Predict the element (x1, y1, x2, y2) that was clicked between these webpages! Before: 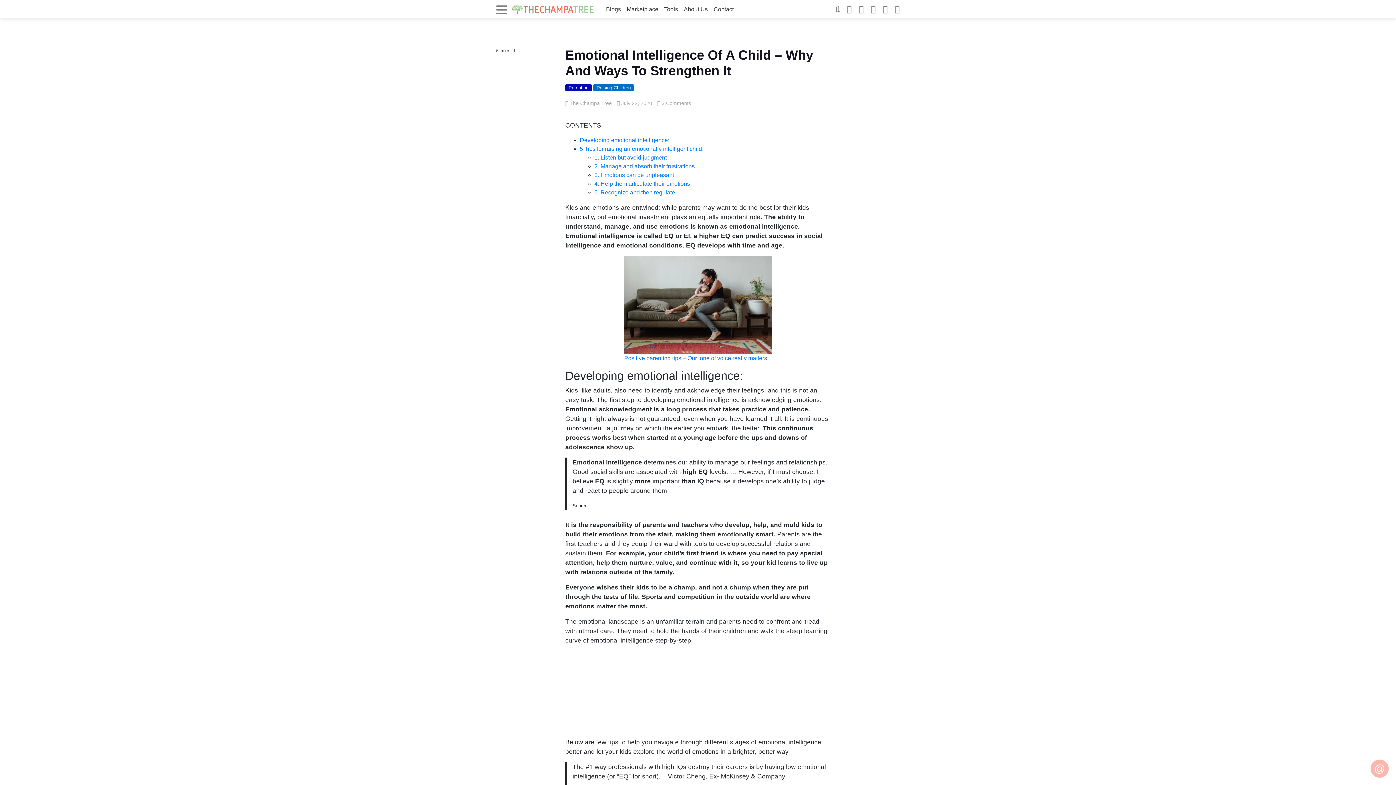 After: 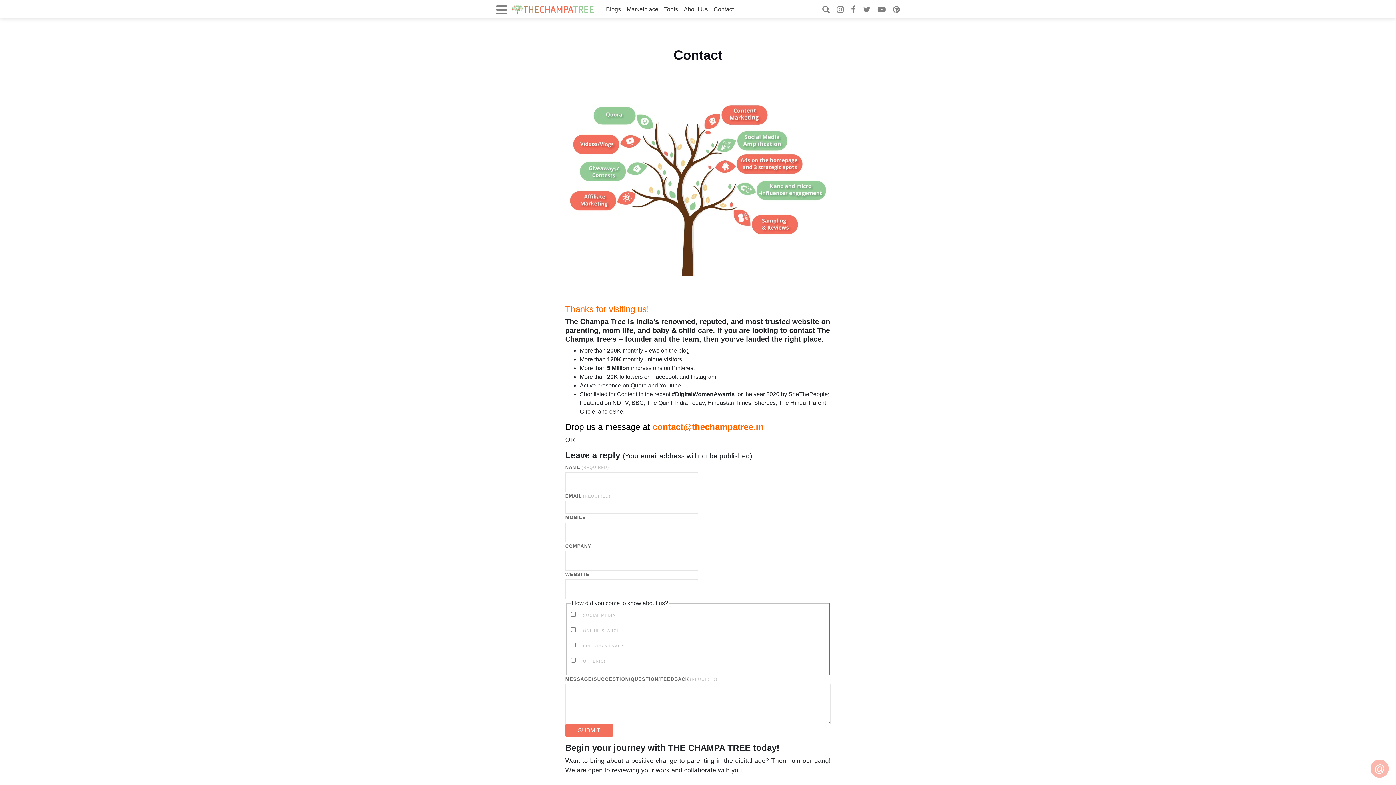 Action: bbox: (710, 2, 736, 16) label: Contact